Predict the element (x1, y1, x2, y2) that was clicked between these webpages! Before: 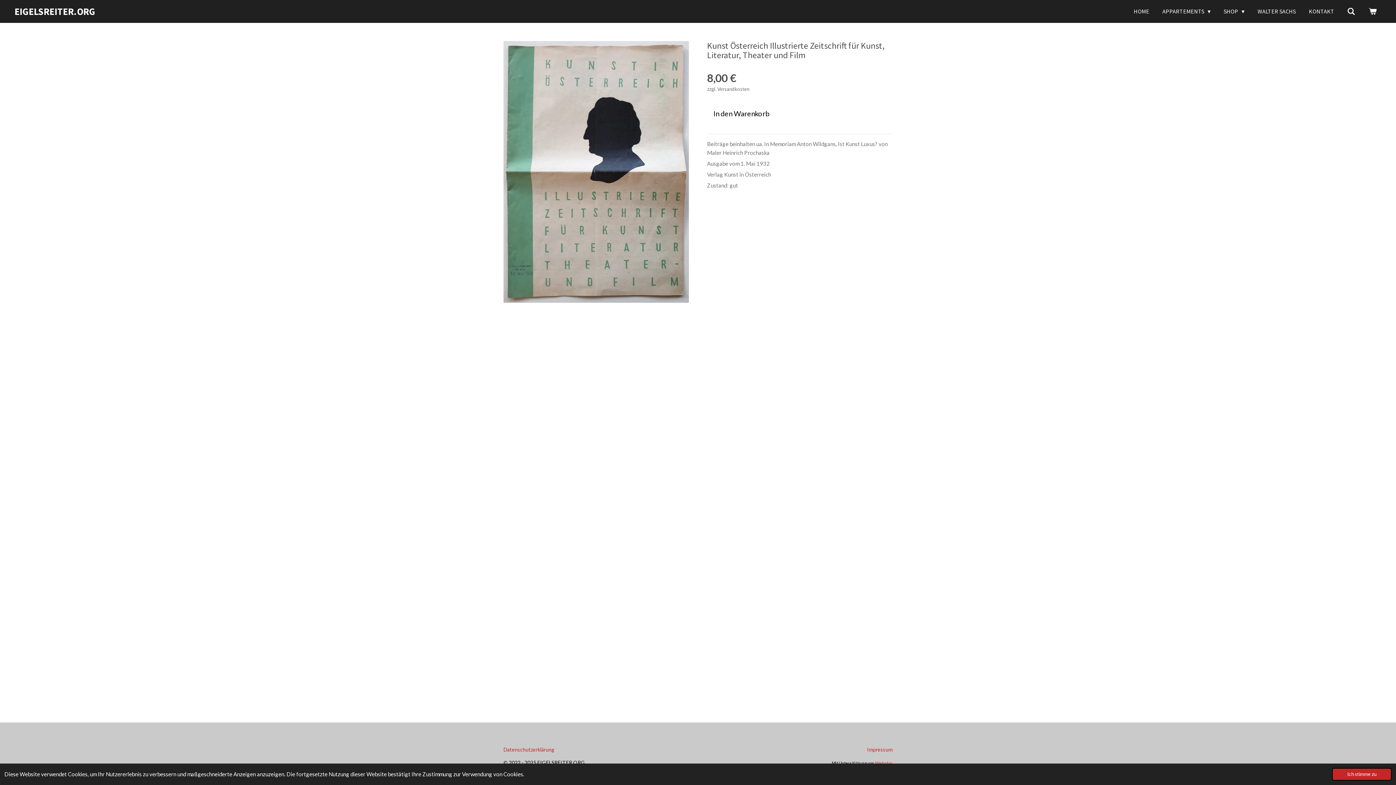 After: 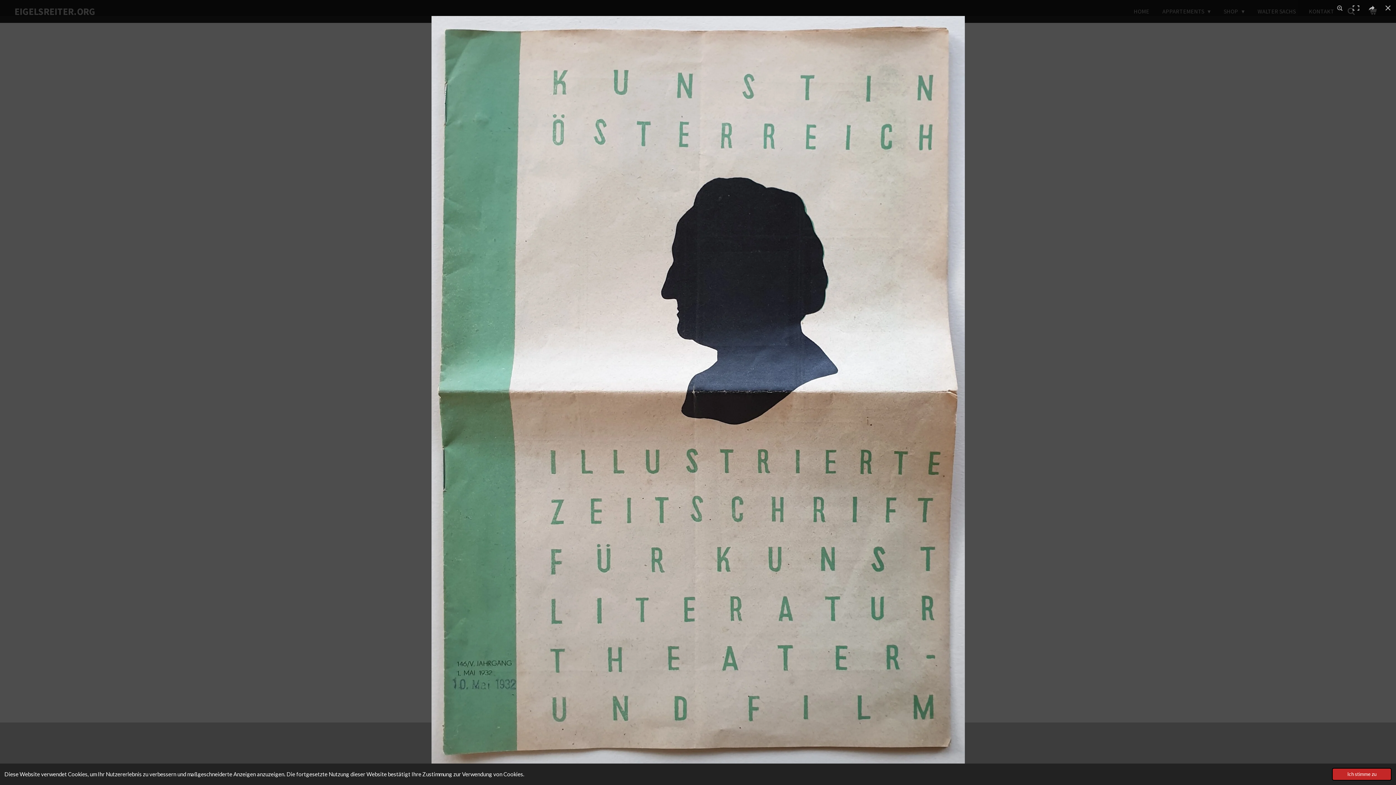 Action: bbox: (503, 41, 689, 302)